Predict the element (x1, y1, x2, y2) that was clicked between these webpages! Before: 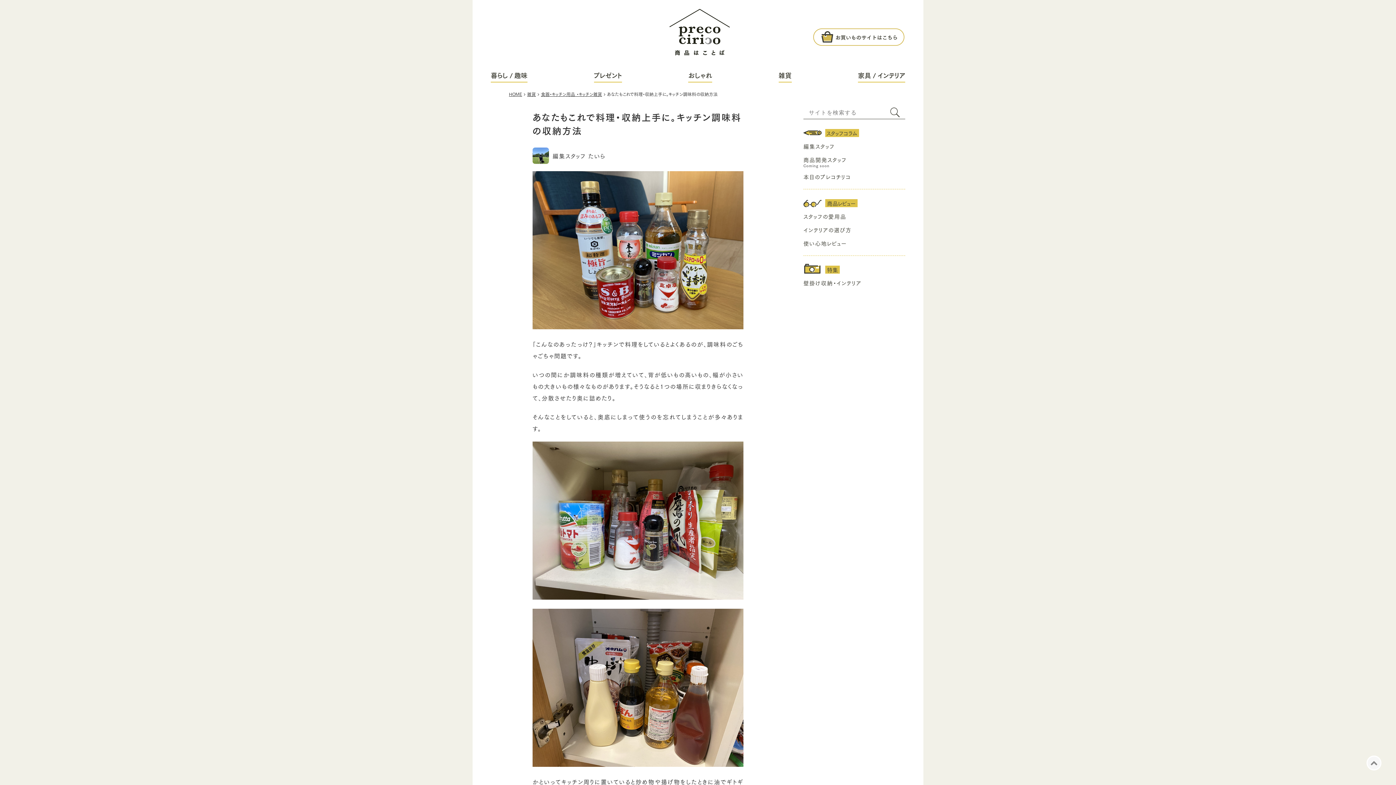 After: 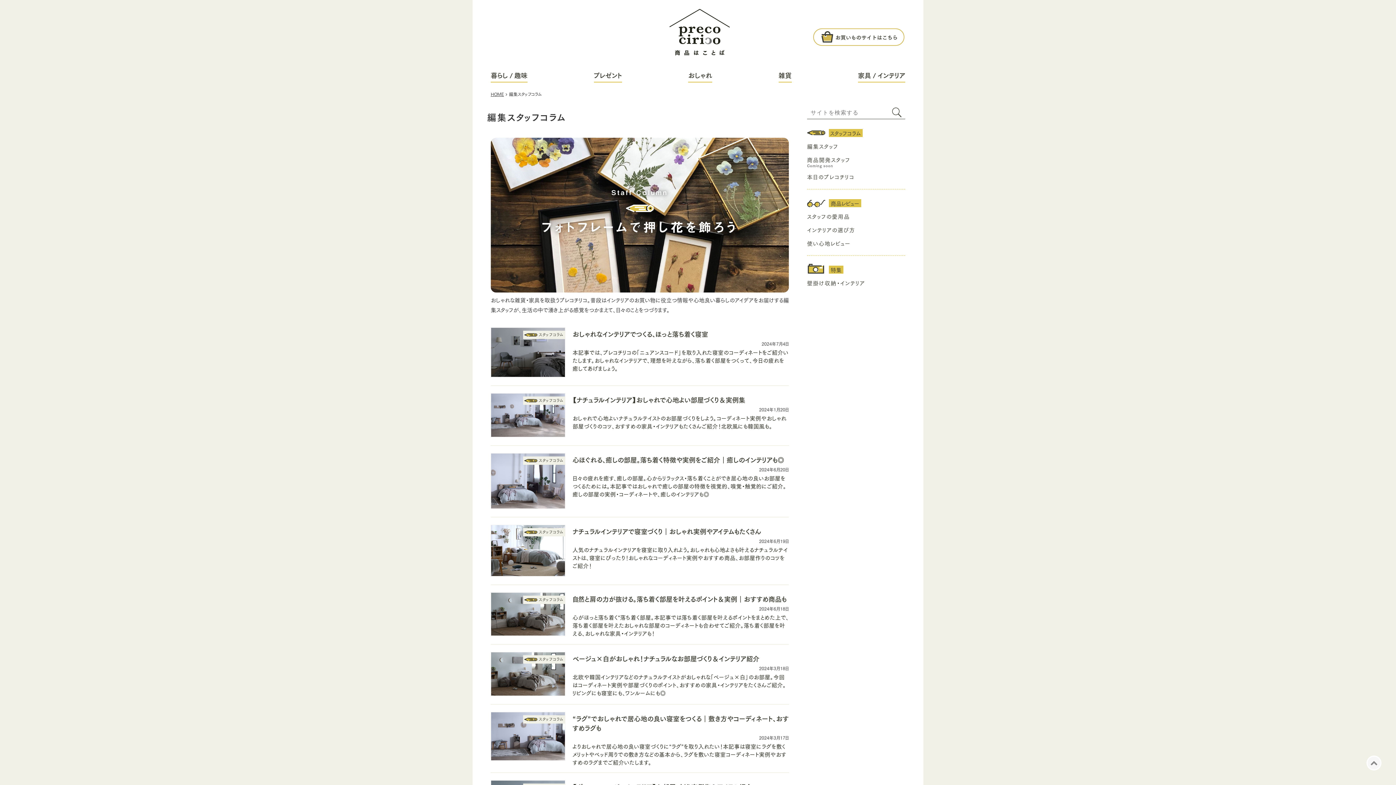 Action: label: 編集スタッフ bbox: (803, 141, 905, 150)